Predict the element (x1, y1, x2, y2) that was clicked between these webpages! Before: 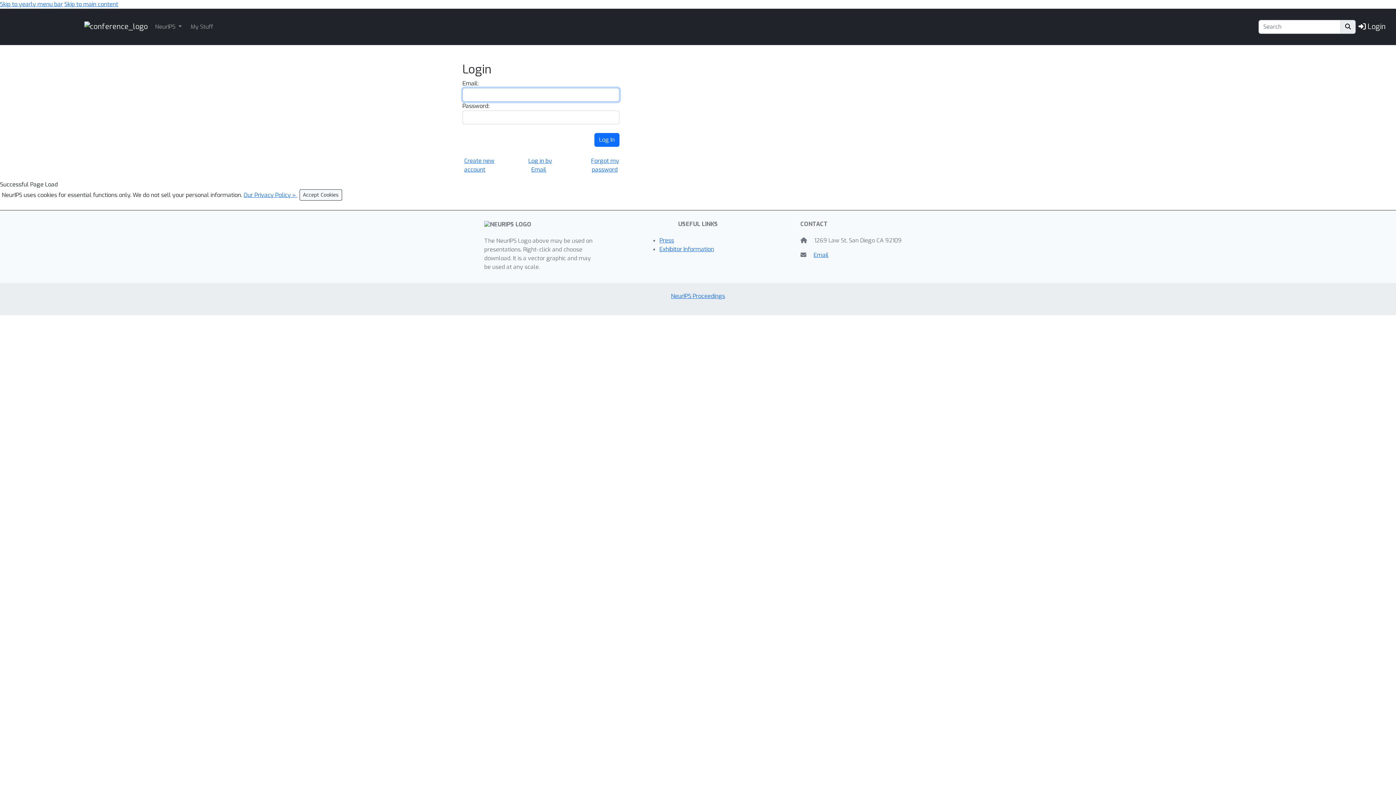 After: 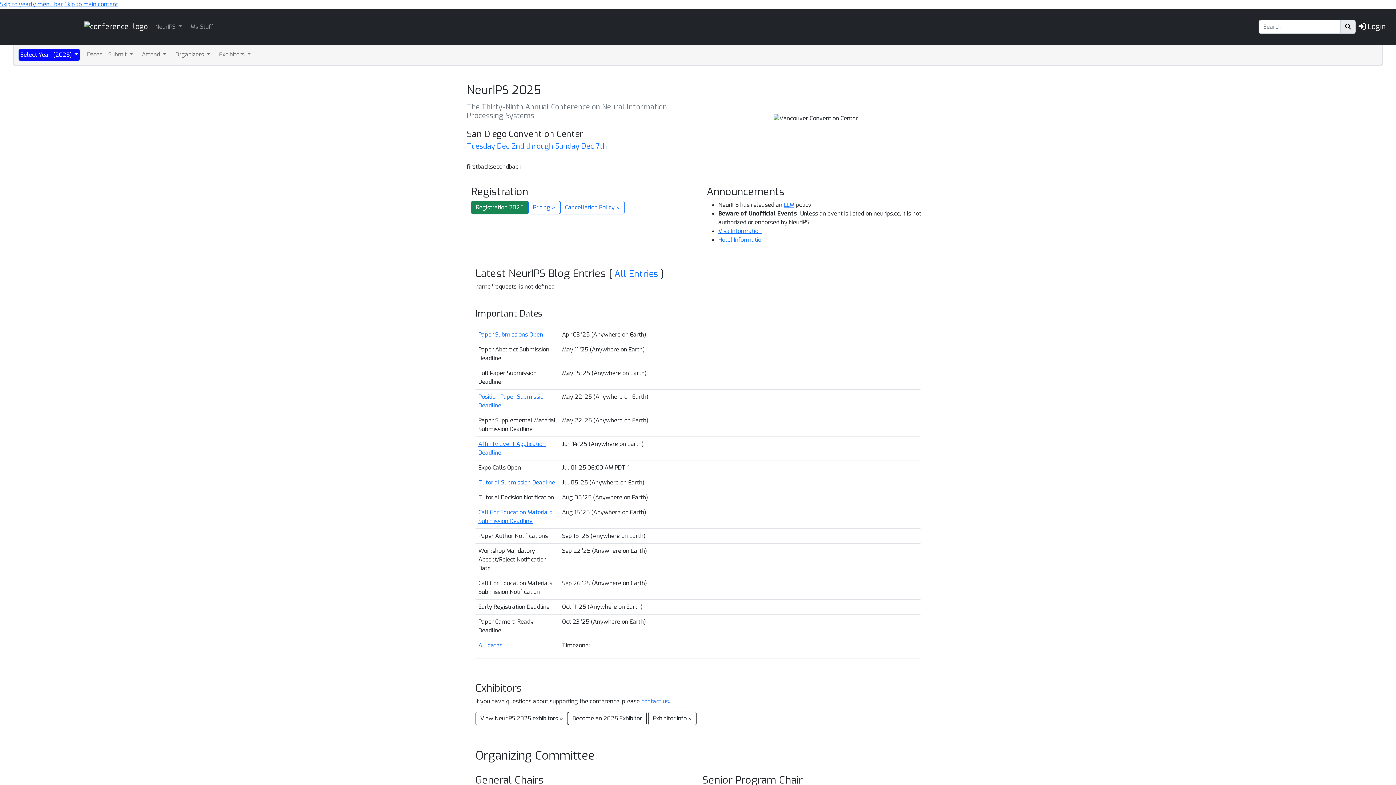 Action: label: Home bbox: (84, 19, 147, 33)